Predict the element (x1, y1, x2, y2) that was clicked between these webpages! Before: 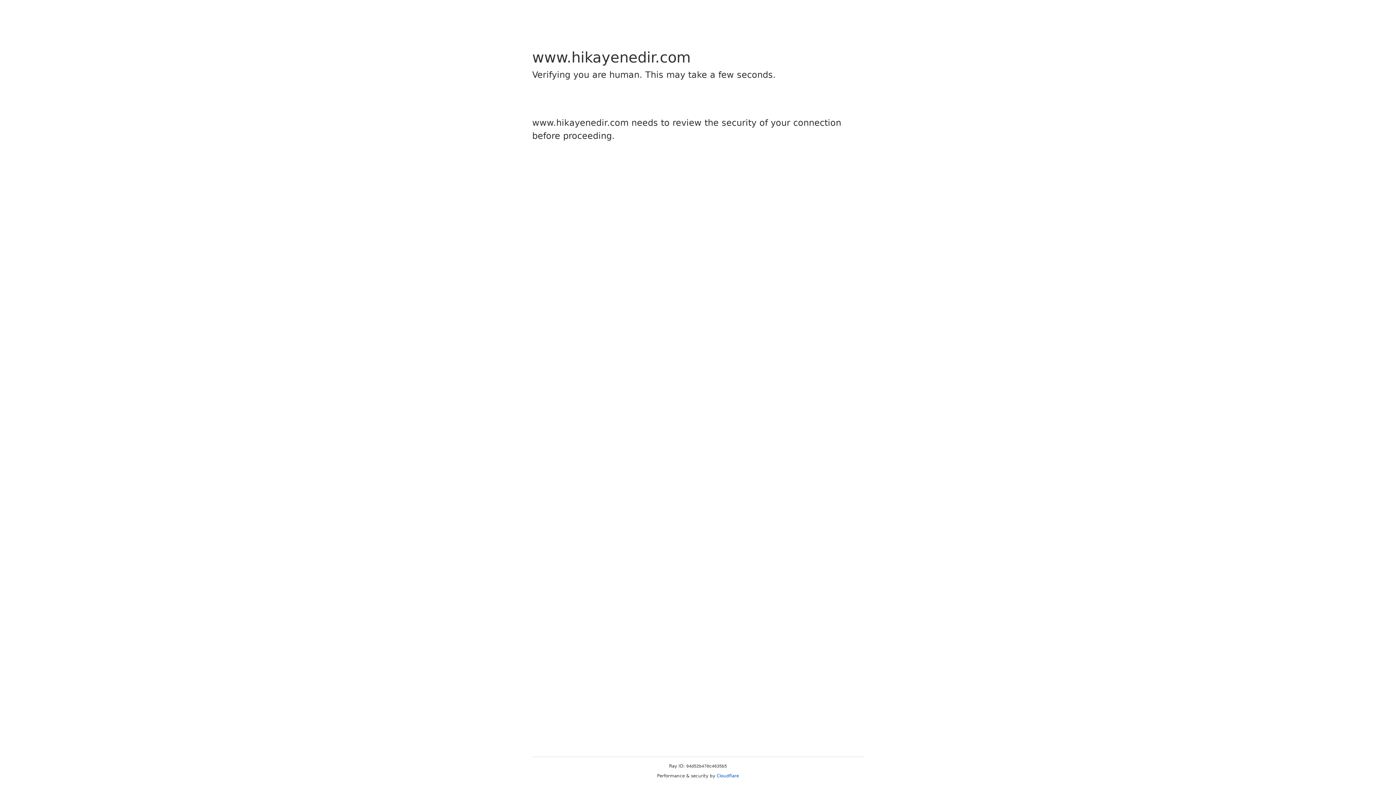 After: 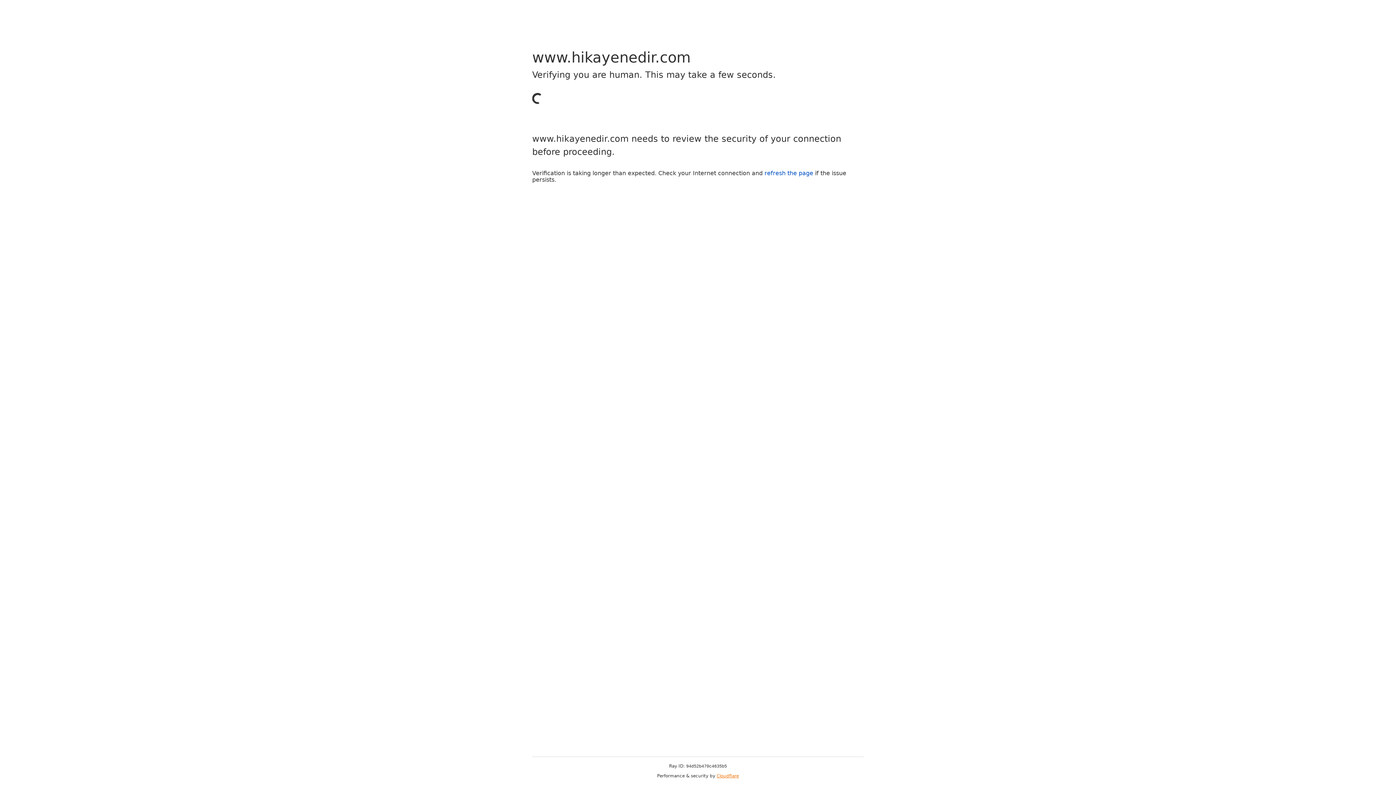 Action: bbox: (716, 773, 739, 778) label: Cloudflare